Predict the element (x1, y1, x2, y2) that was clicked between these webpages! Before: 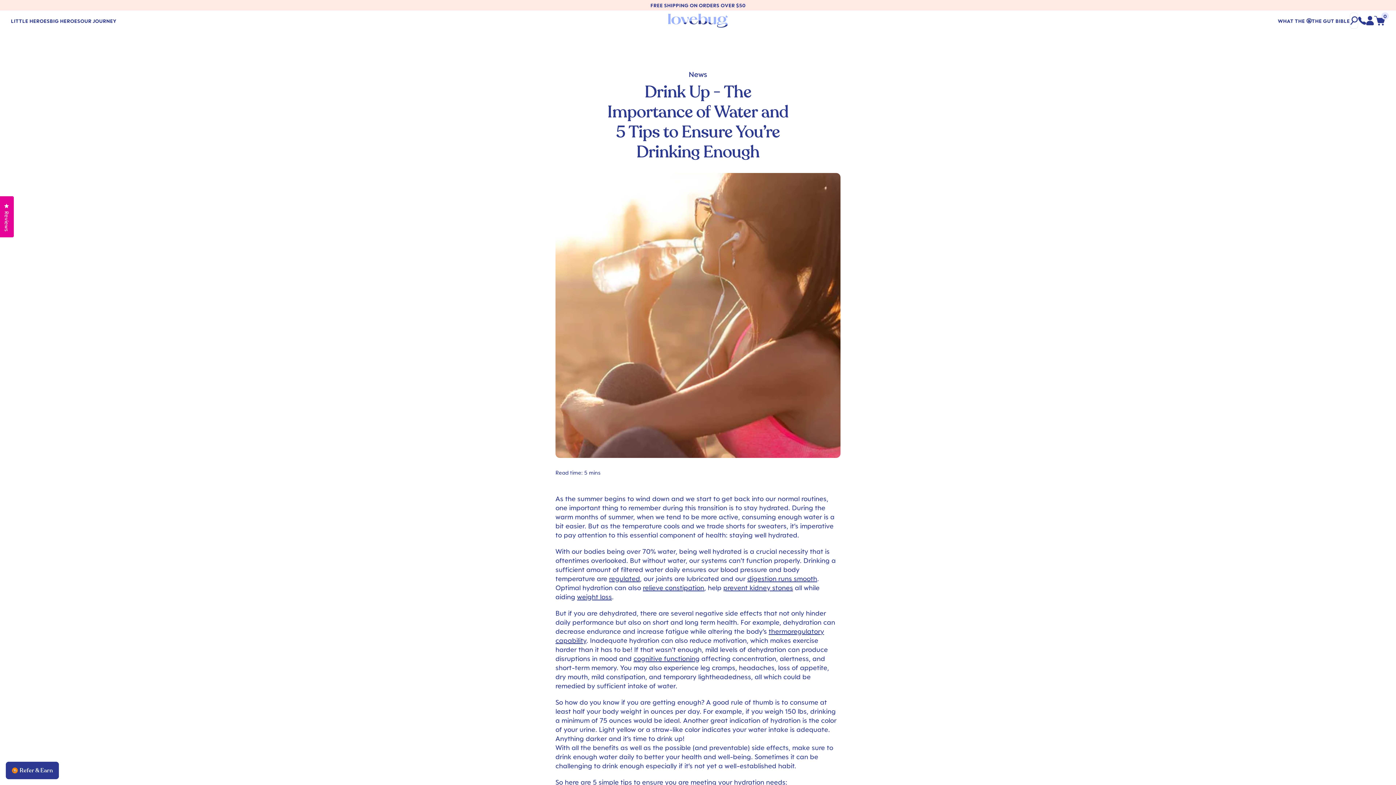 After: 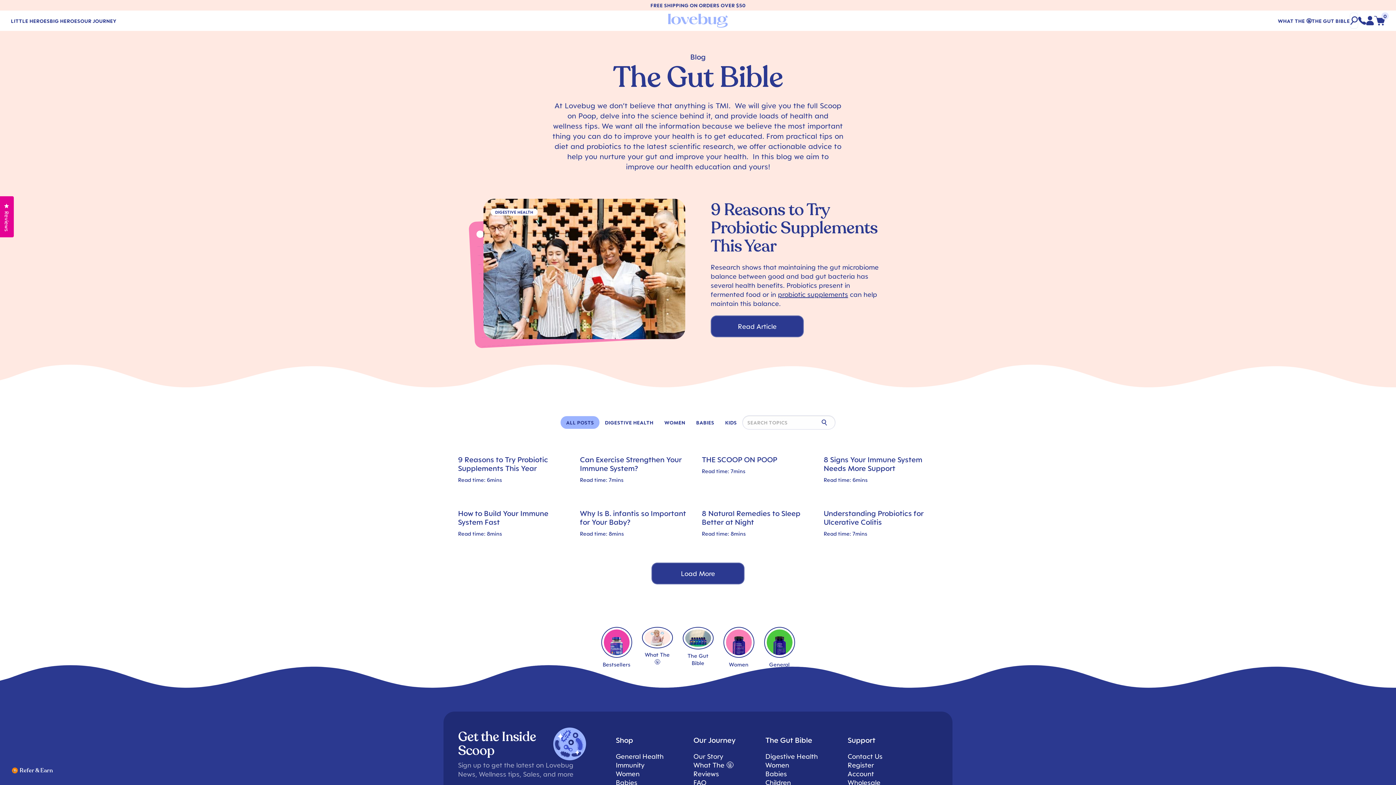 Action: bbox: (1312, 10, 1350, 30) label: The Gut Bible